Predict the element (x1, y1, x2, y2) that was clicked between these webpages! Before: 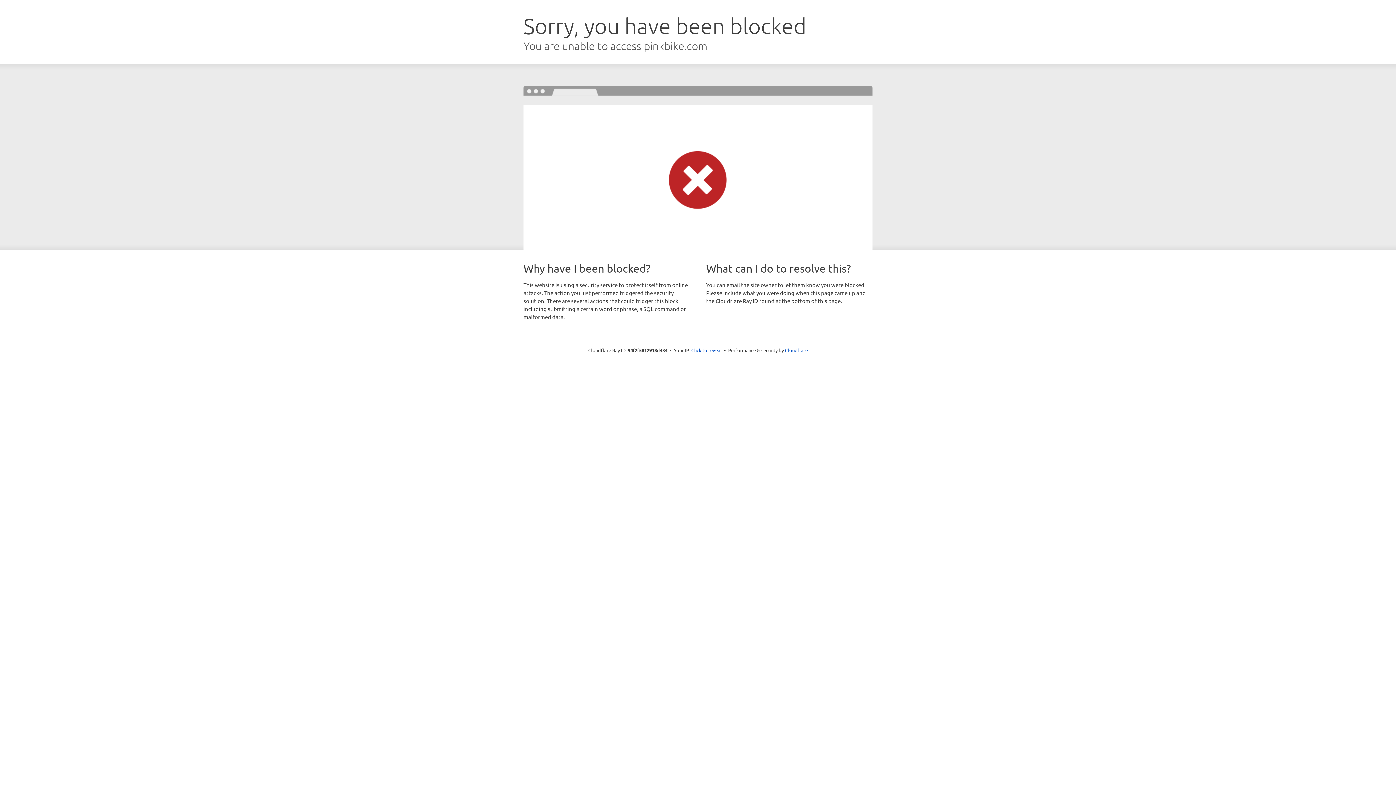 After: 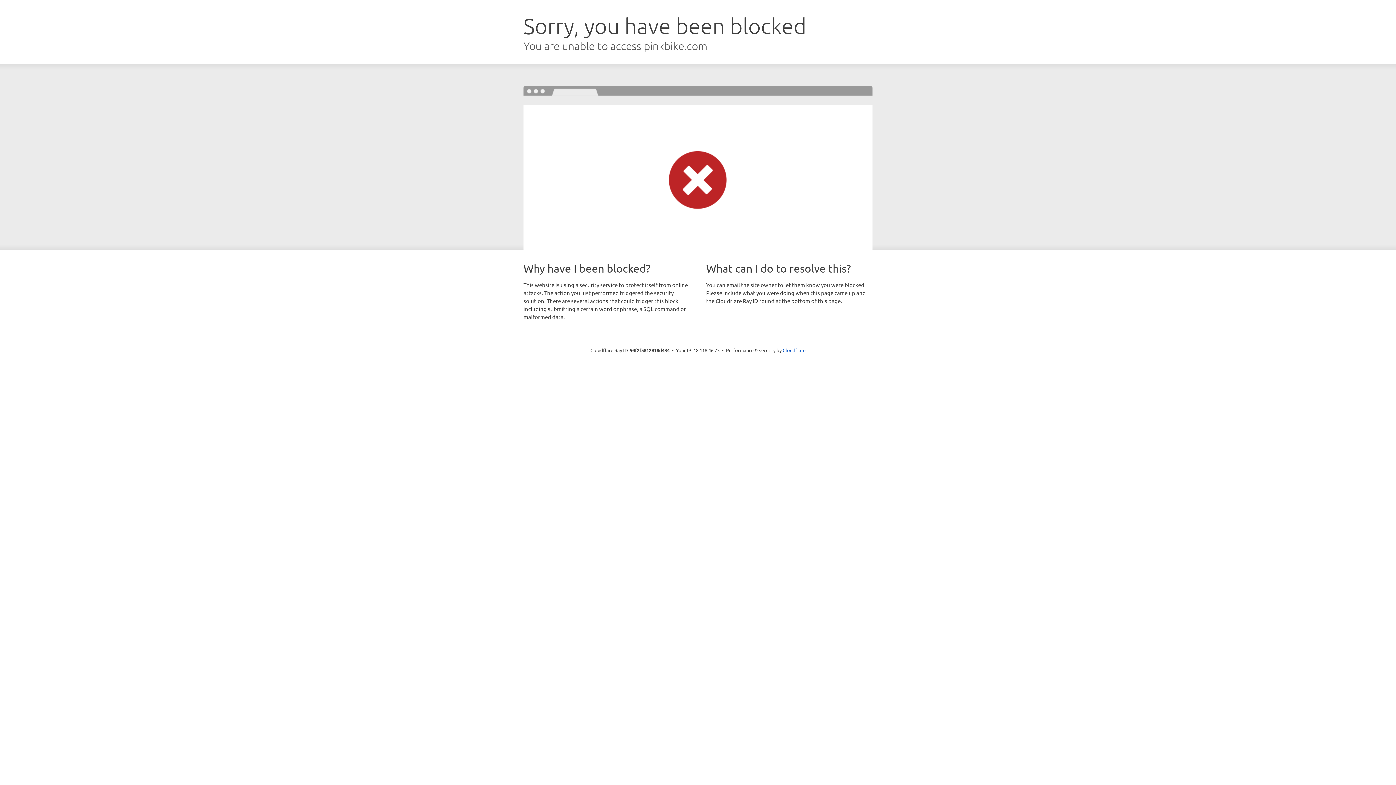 Action: label: Click to reveal bbox: (691, 346, 722, 353)